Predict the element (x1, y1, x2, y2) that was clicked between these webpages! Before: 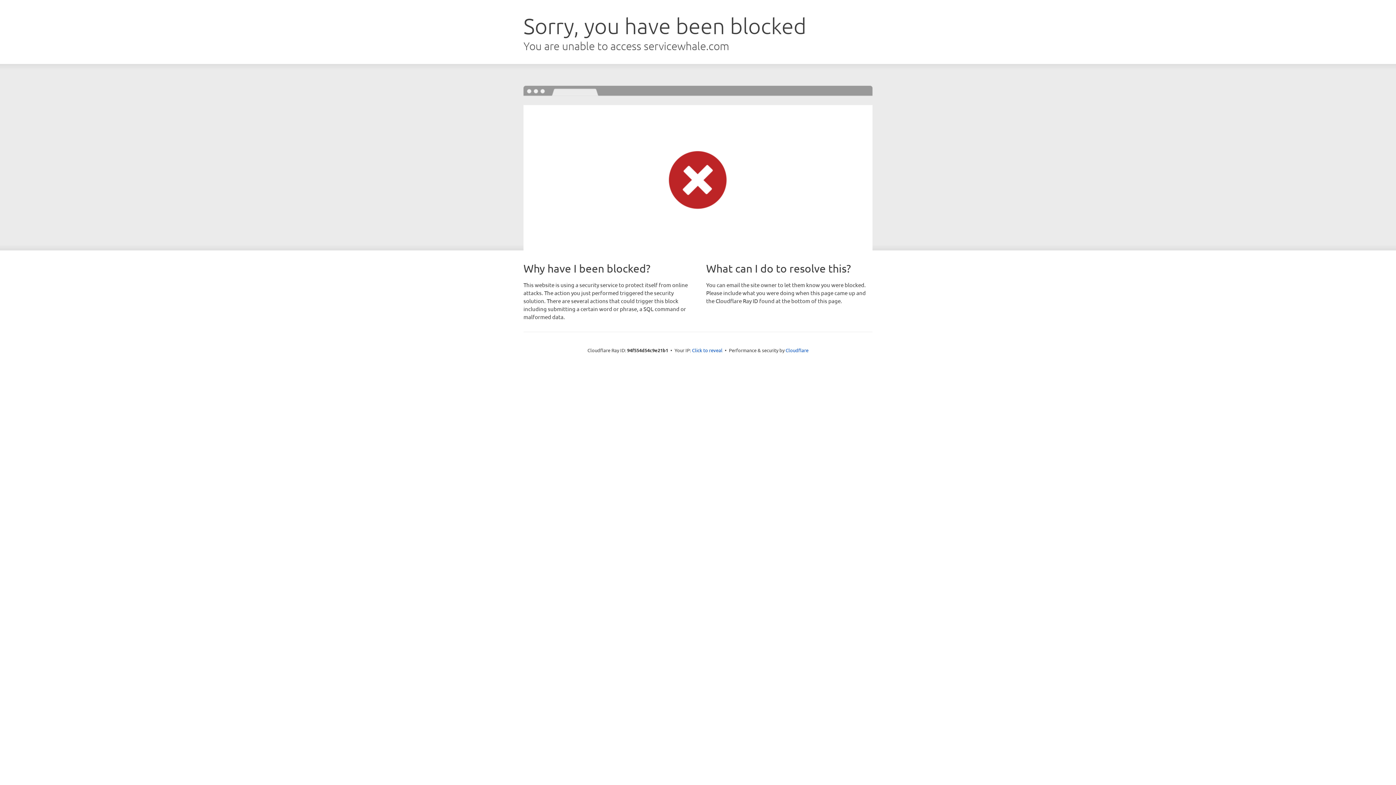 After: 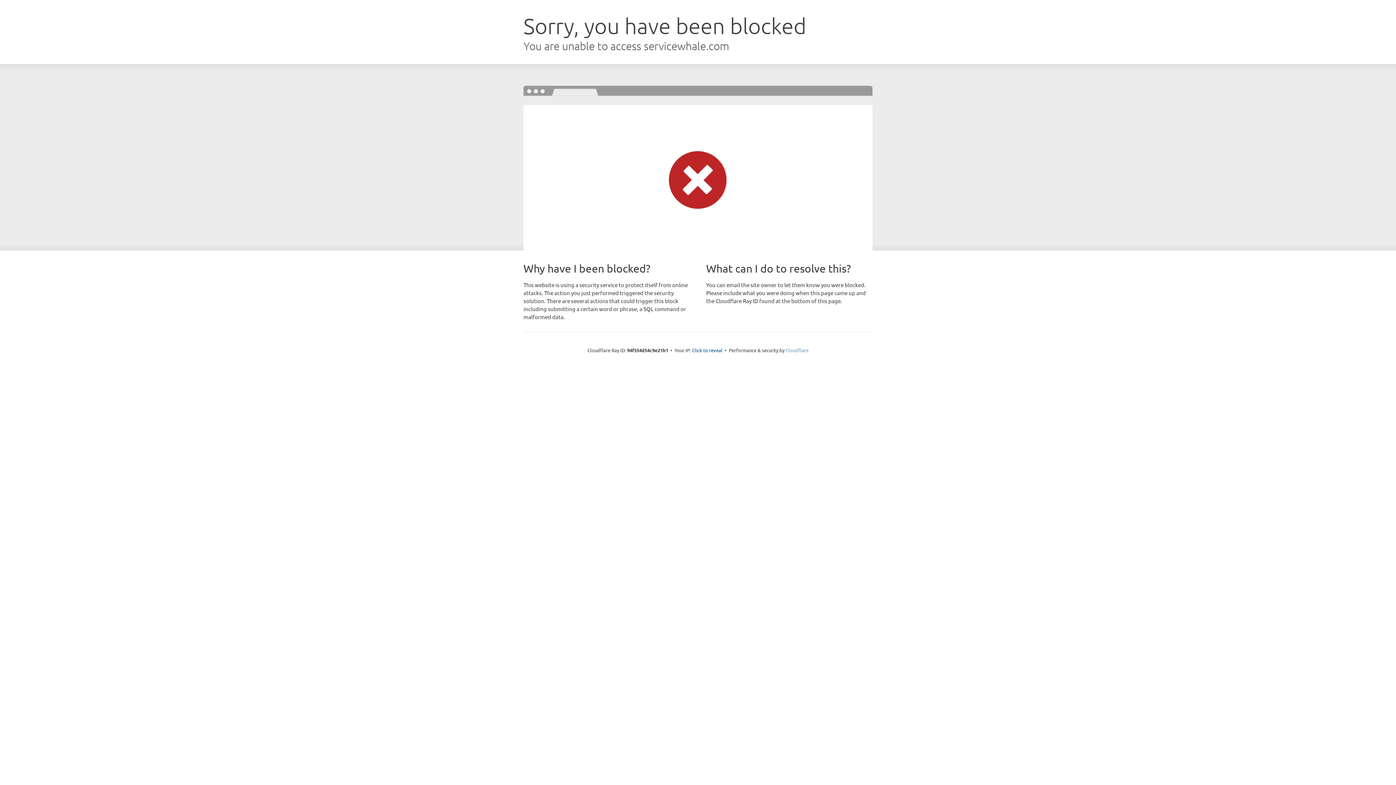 Action: label: Cloudflare bbox: (785, 347, 808, 353)